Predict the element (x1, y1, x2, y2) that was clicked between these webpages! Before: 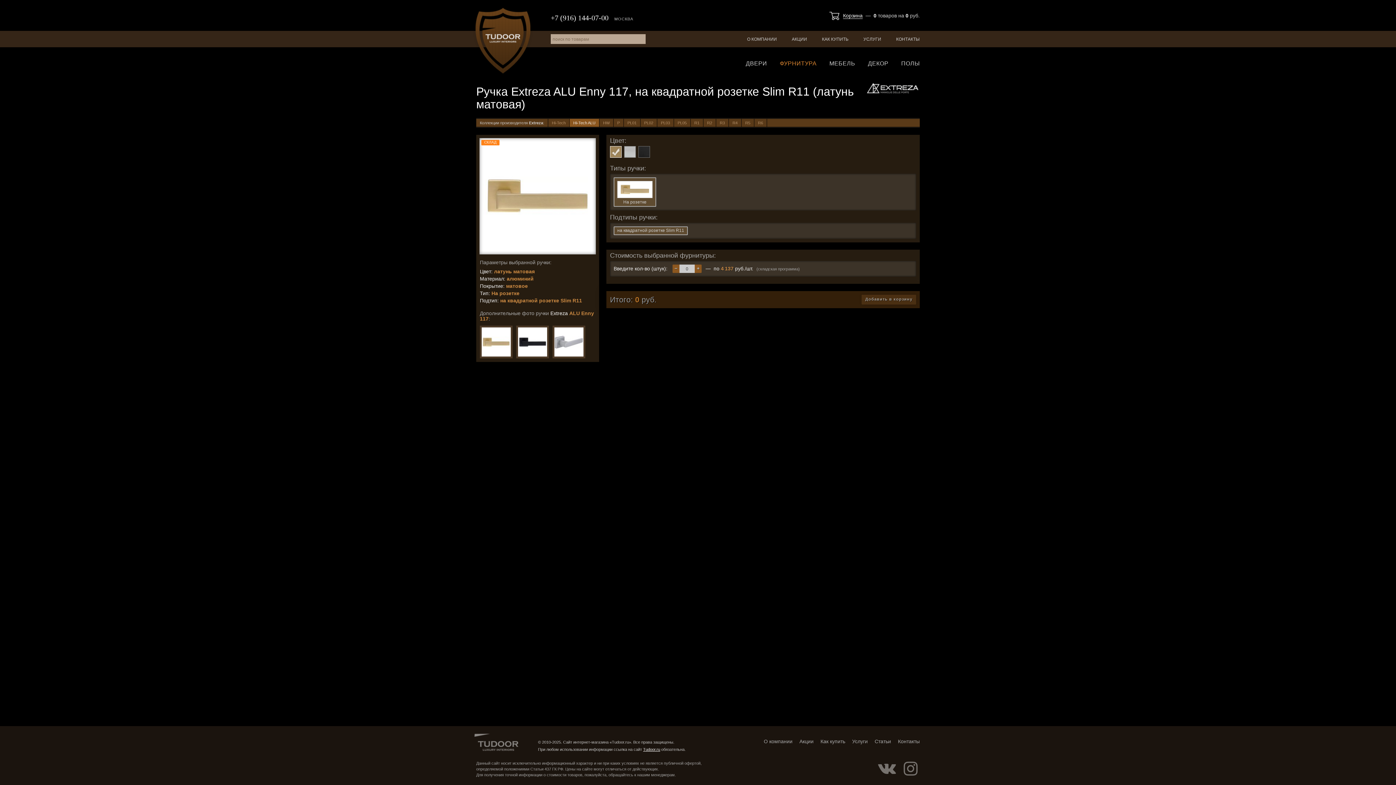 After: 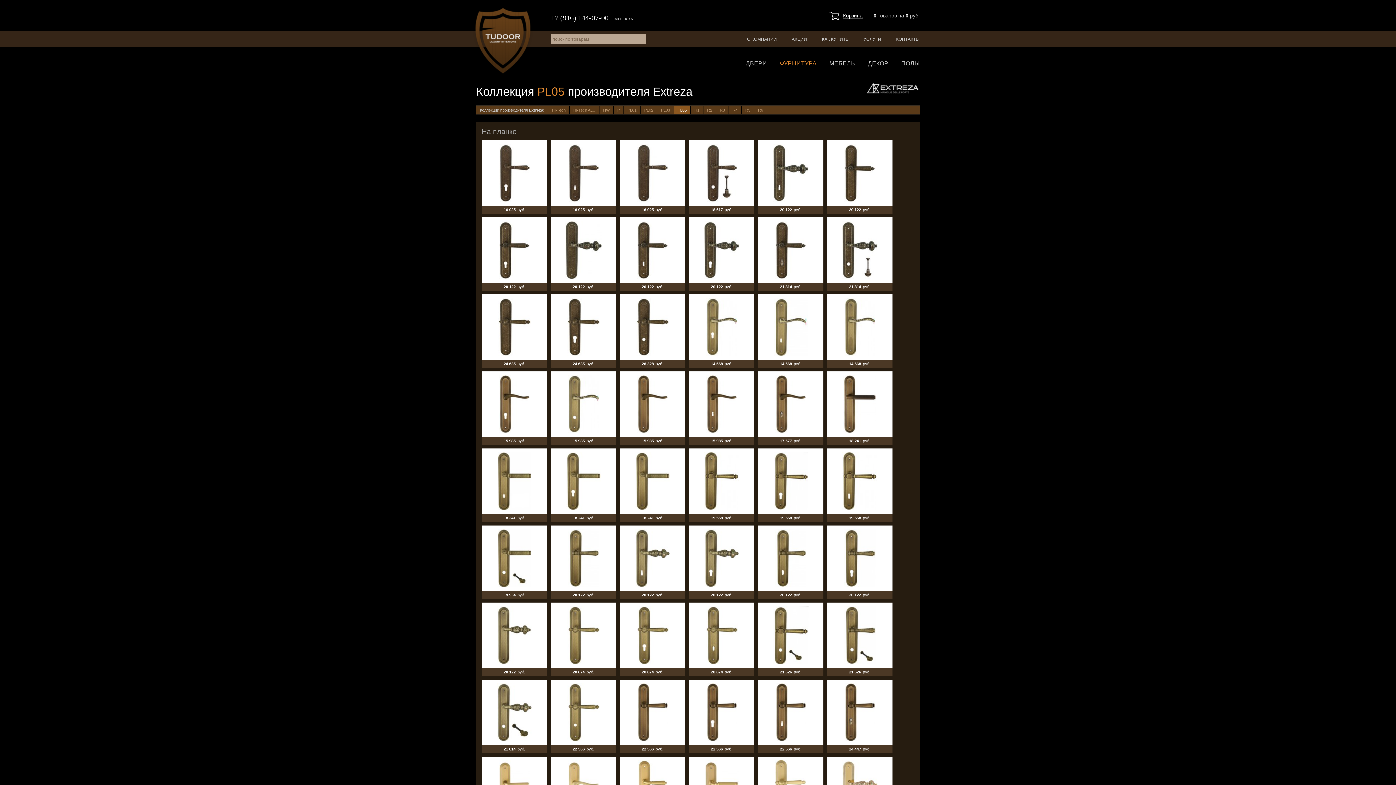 Action: bbox: (674, 118, 690, 127) label: PL05